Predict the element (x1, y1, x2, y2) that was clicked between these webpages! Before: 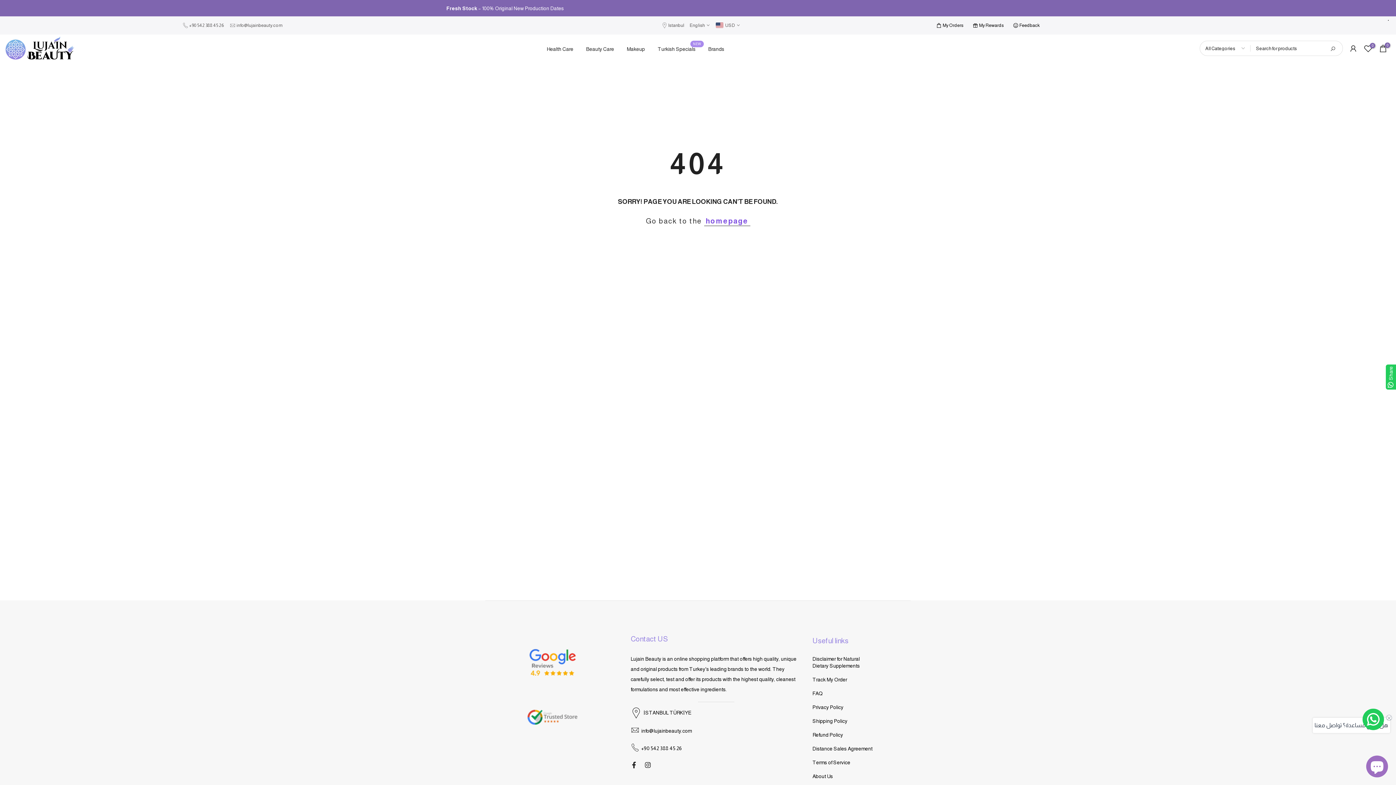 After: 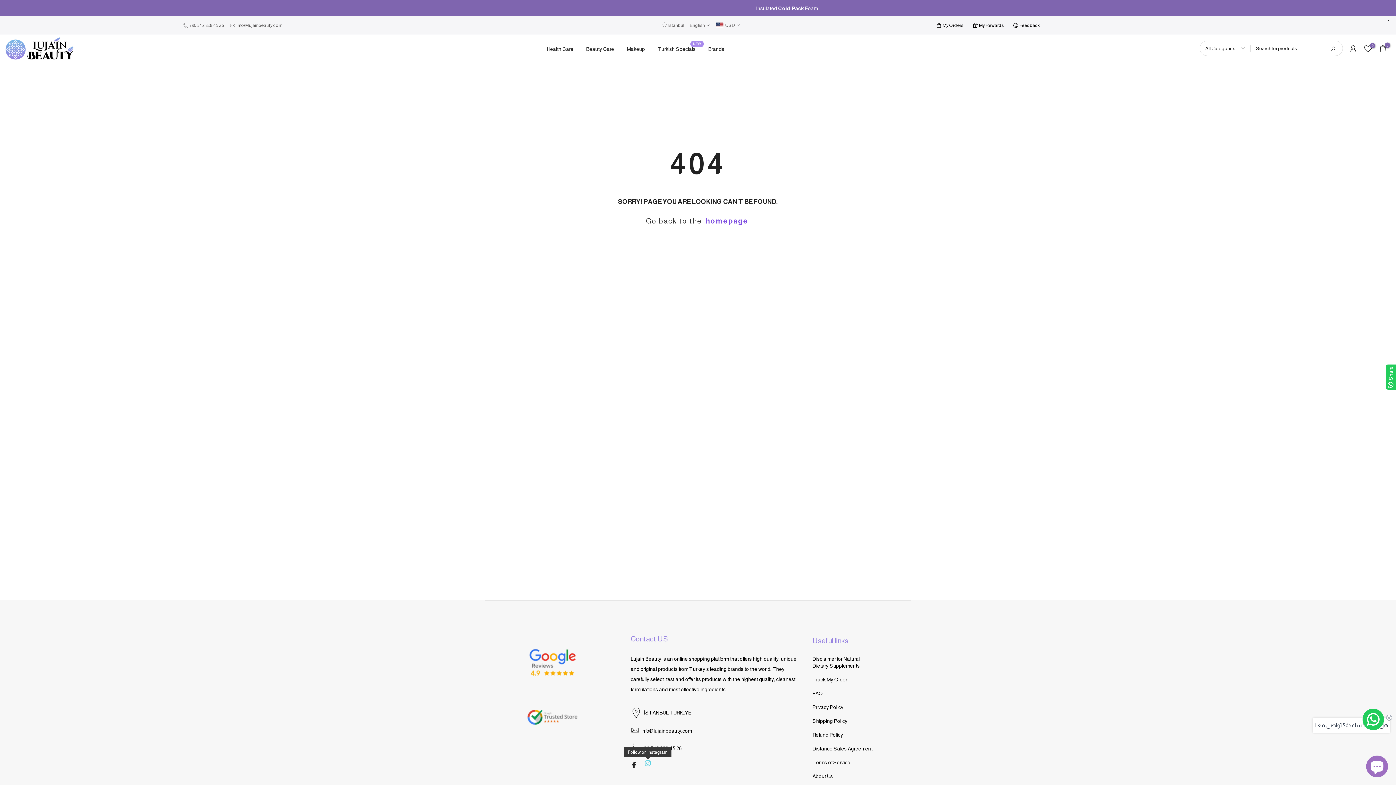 Action: bbox: (644, 760, 651, 769)